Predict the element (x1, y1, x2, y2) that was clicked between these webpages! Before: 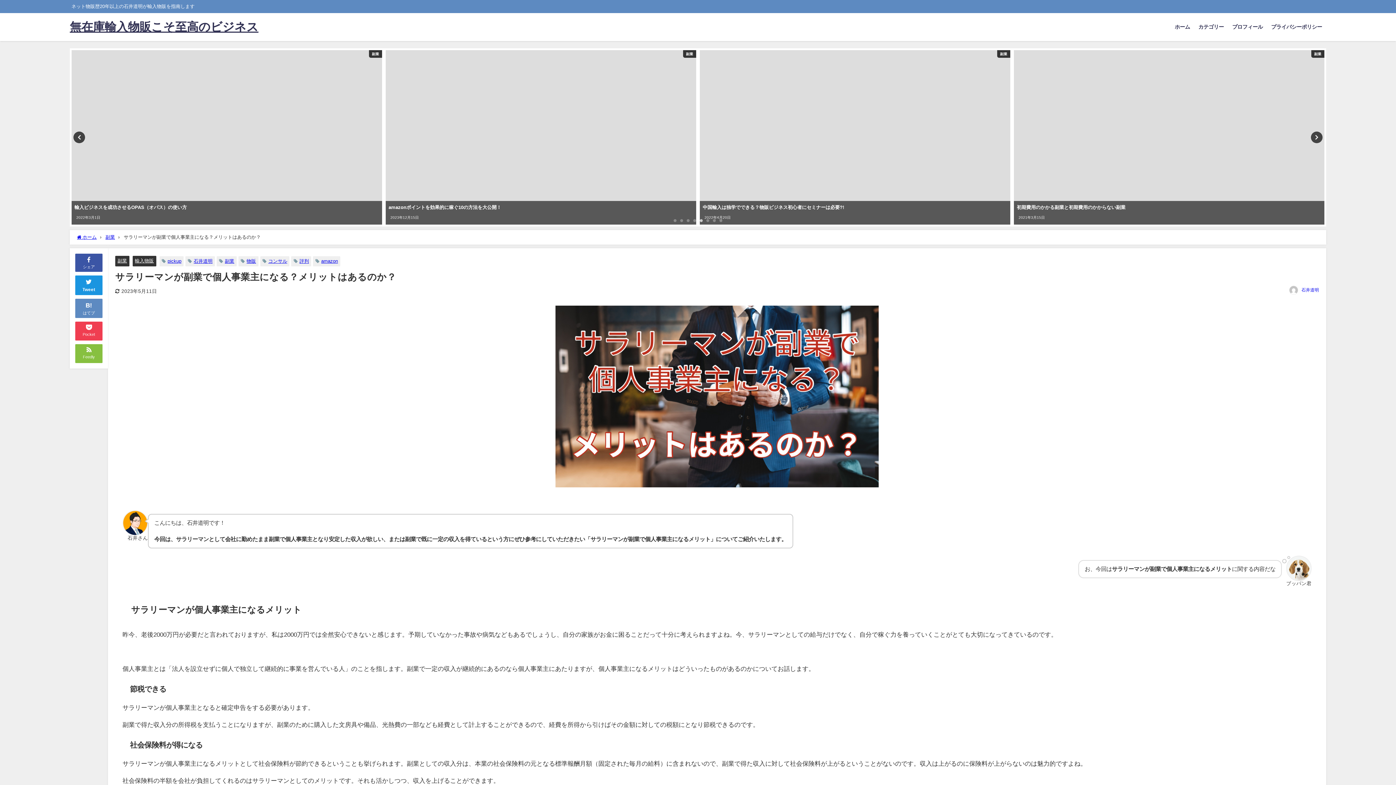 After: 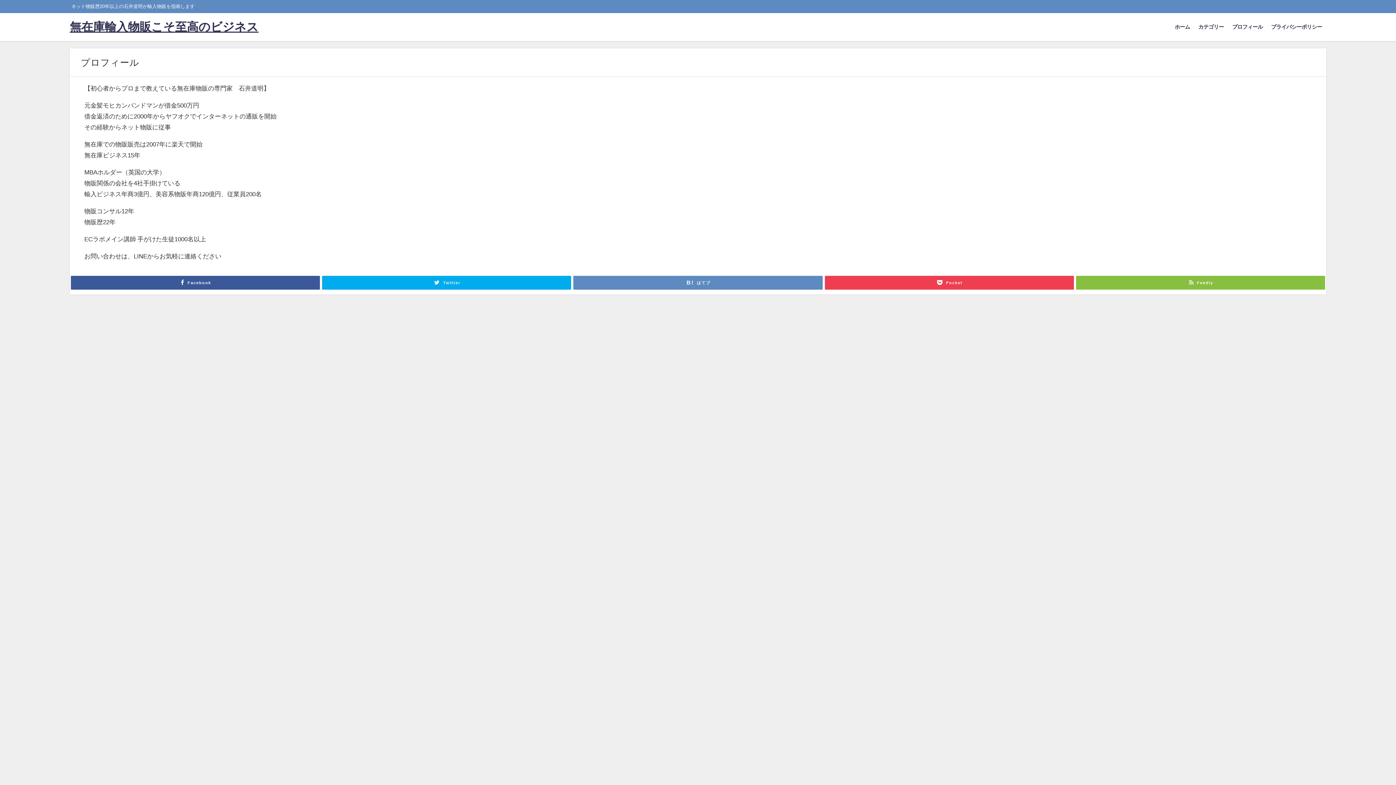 Action: label: プロフィール bbox: (1228, 16, 1267, 37)